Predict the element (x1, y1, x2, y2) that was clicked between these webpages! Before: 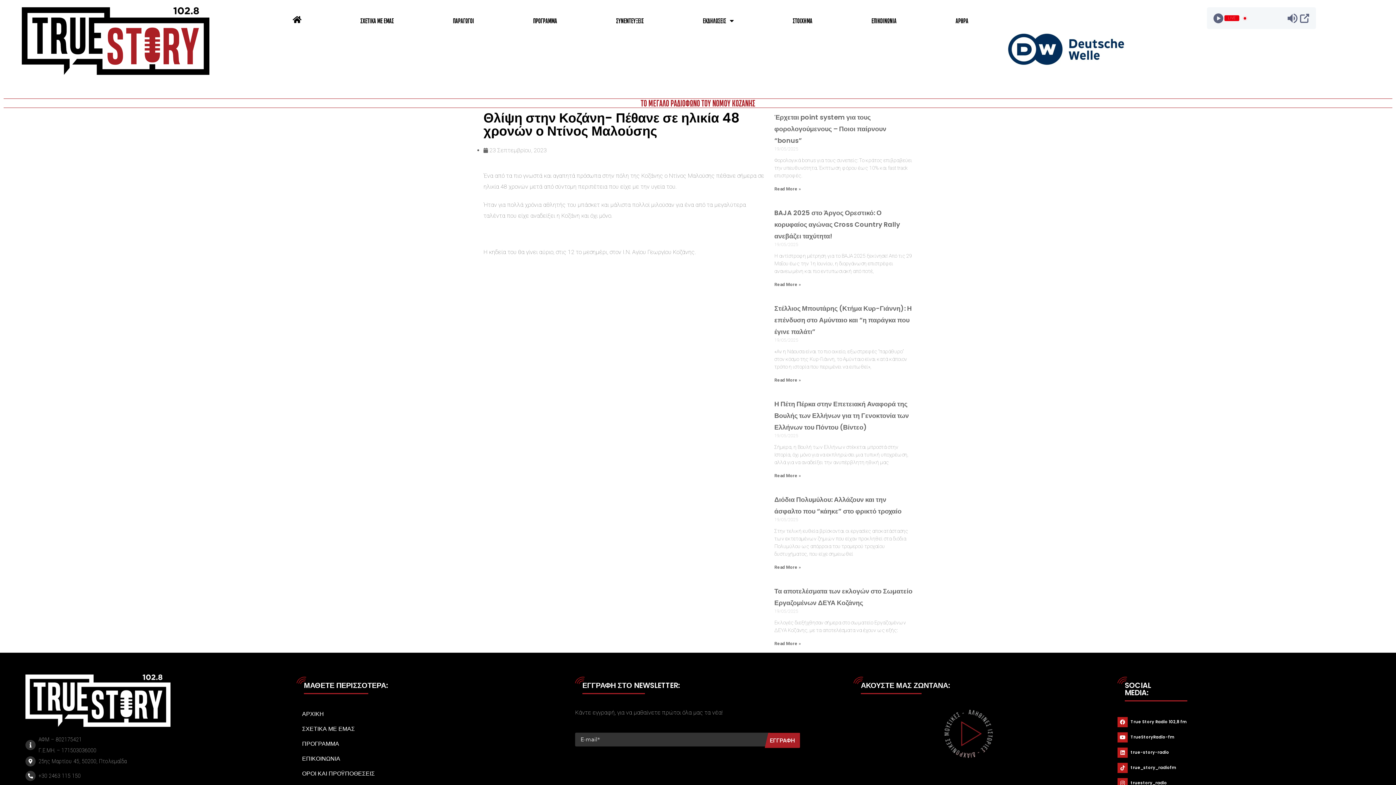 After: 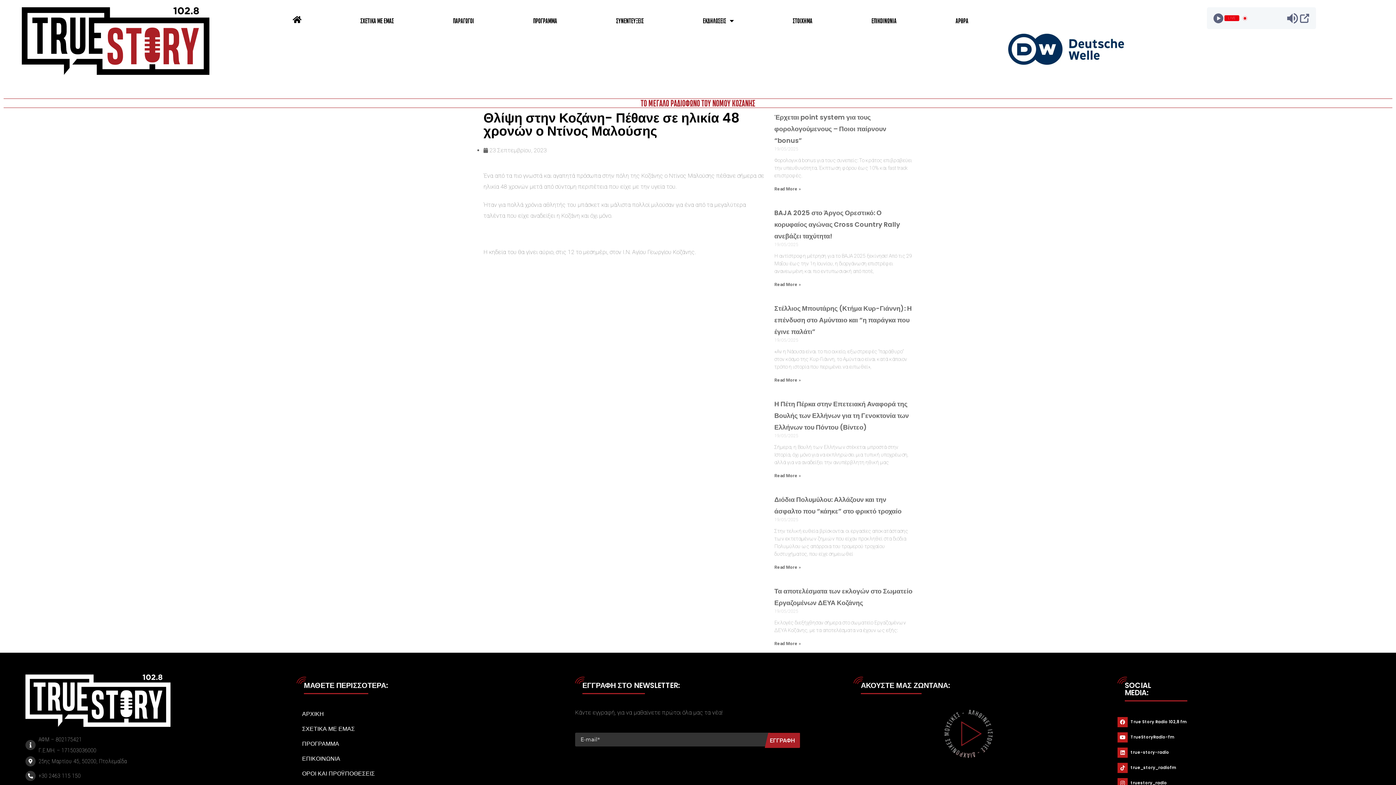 Action: bbox: (1286, 12, 1298, 24)